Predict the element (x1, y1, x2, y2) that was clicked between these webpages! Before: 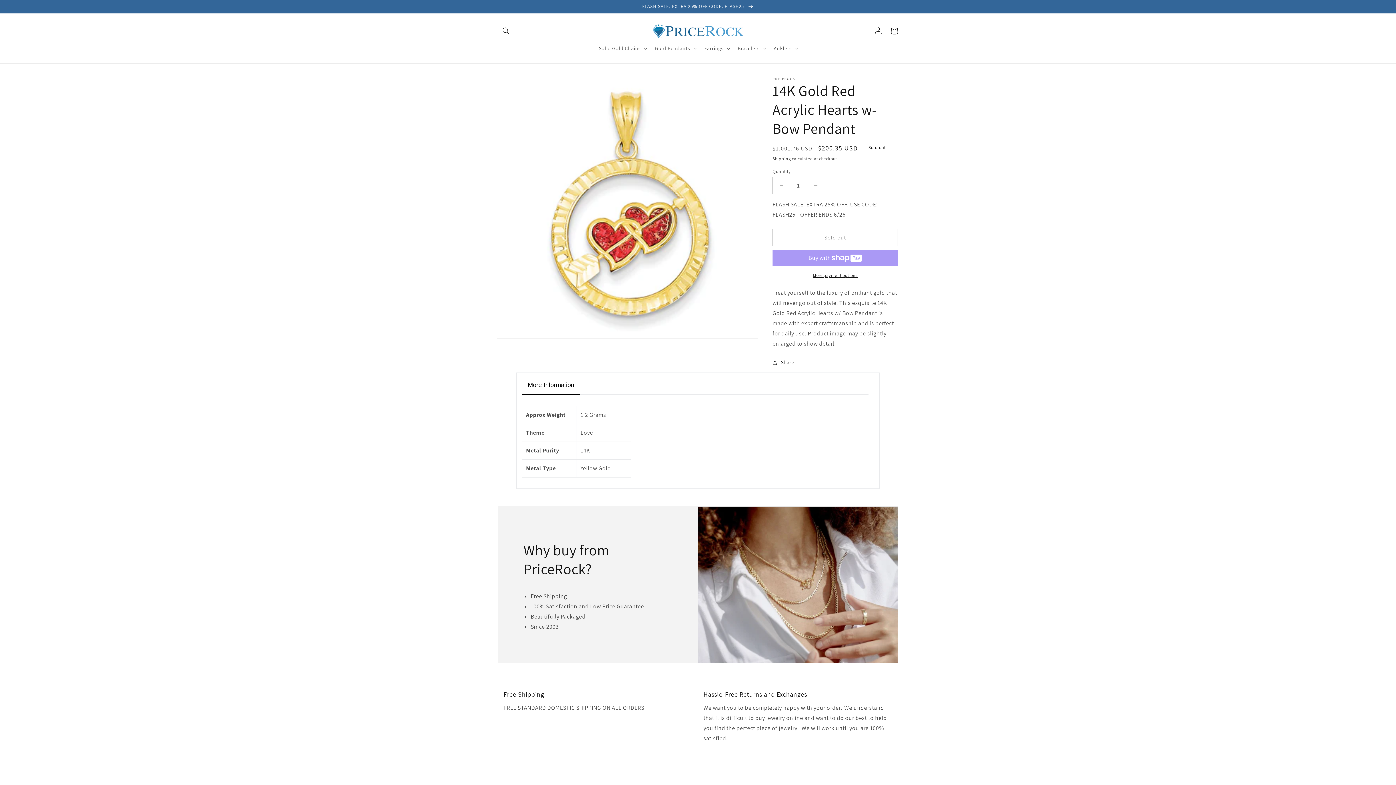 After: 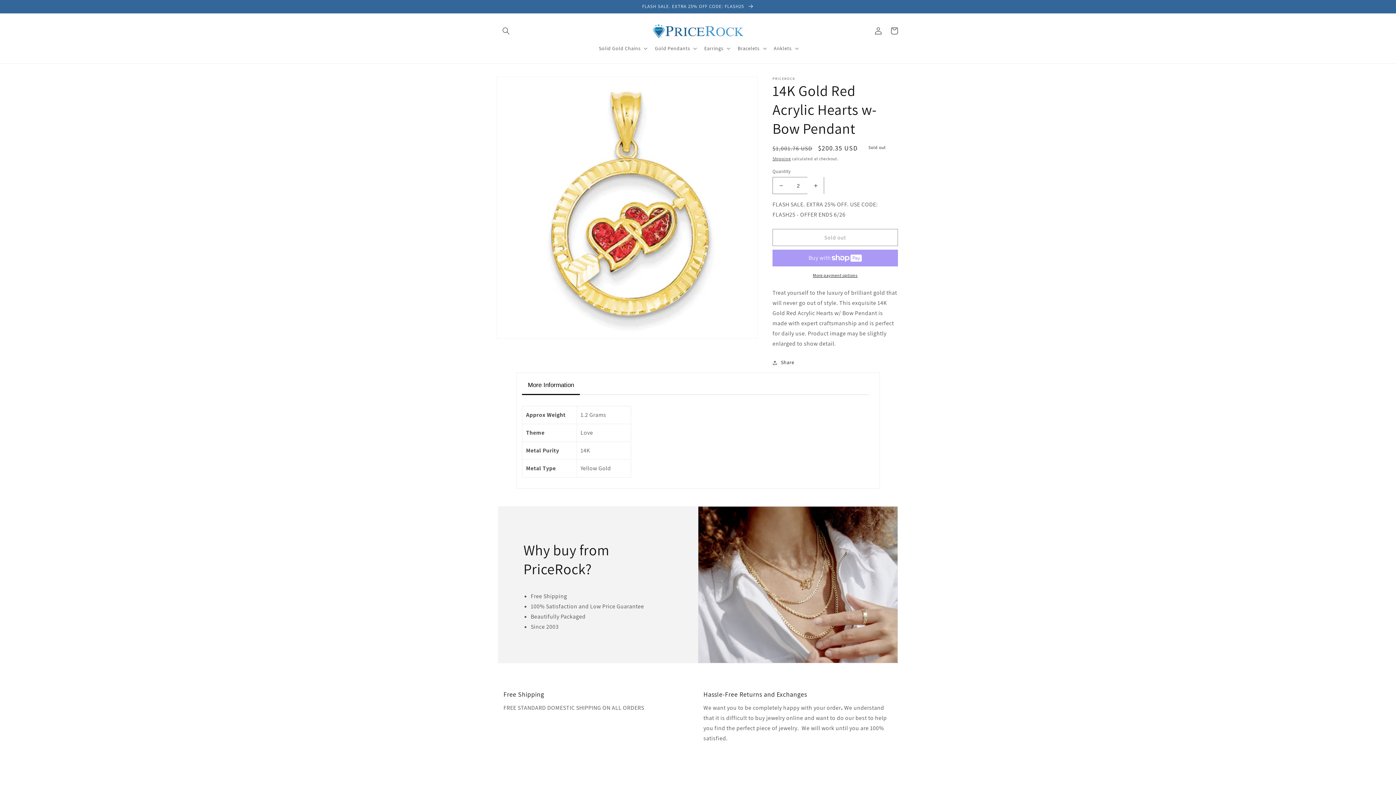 Action: bbox: (807, 177, 824, 194) label: Increase quantity for 14K Gold Red Acrylic Hearts w- Bow Pendant